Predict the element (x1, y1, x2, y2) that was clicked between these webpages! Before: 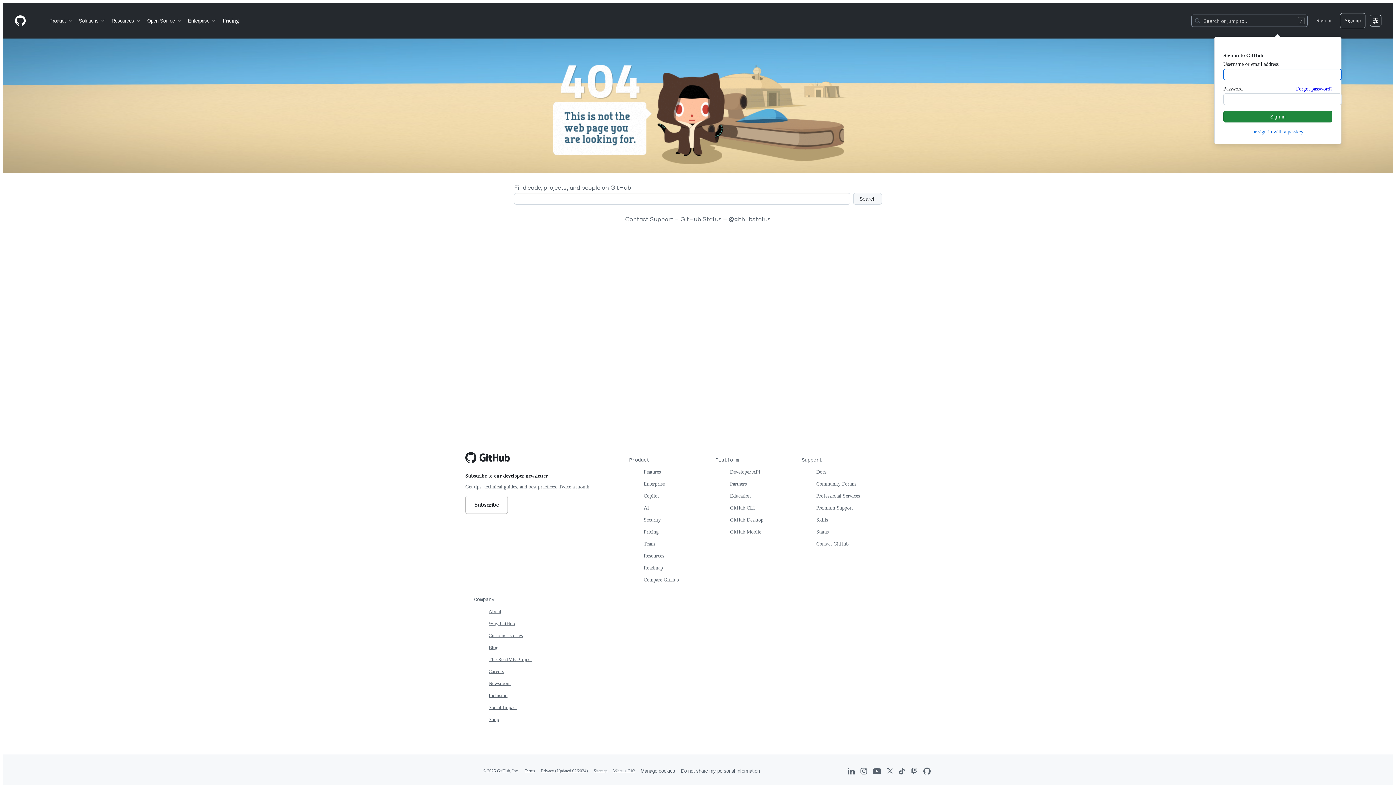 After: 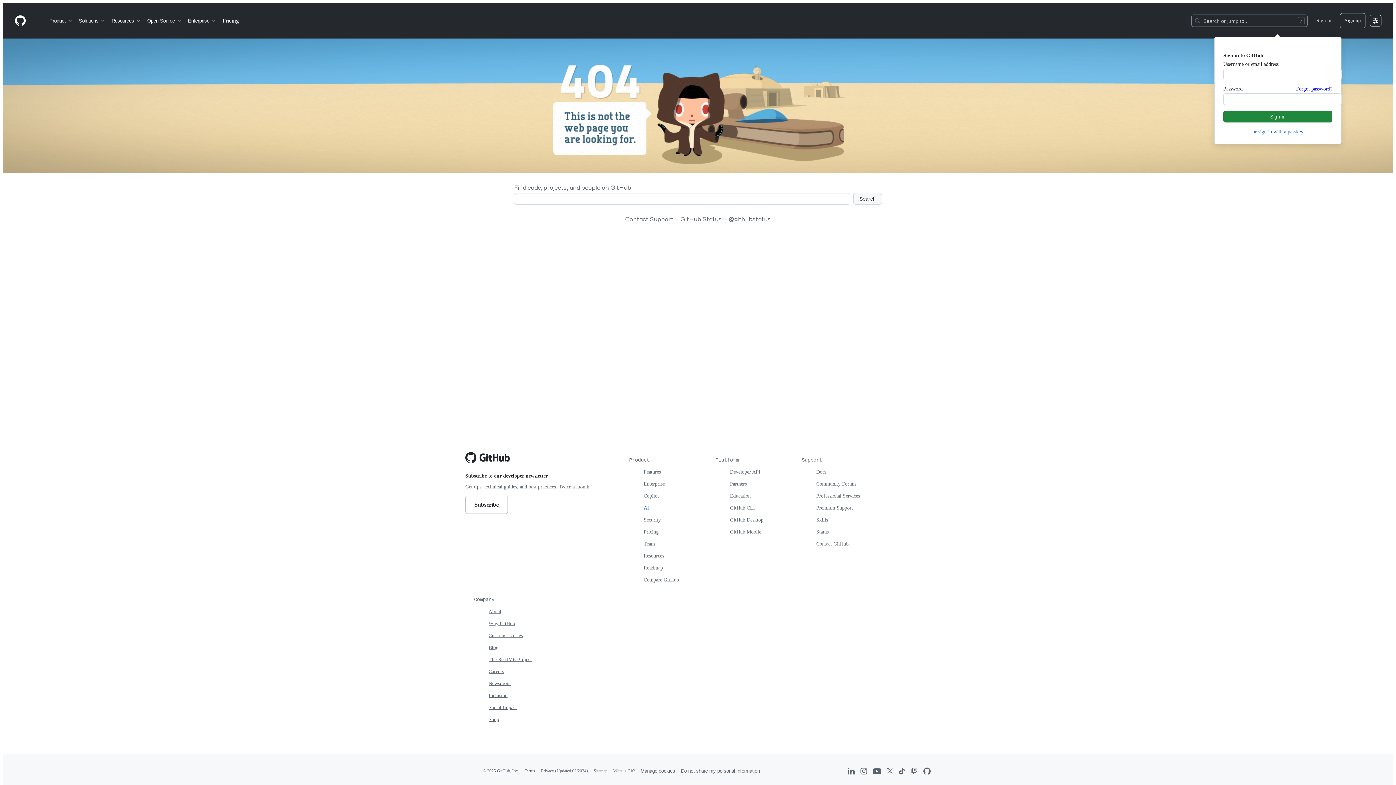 Action: bbox: (643, 505, 649, 510) label: AI